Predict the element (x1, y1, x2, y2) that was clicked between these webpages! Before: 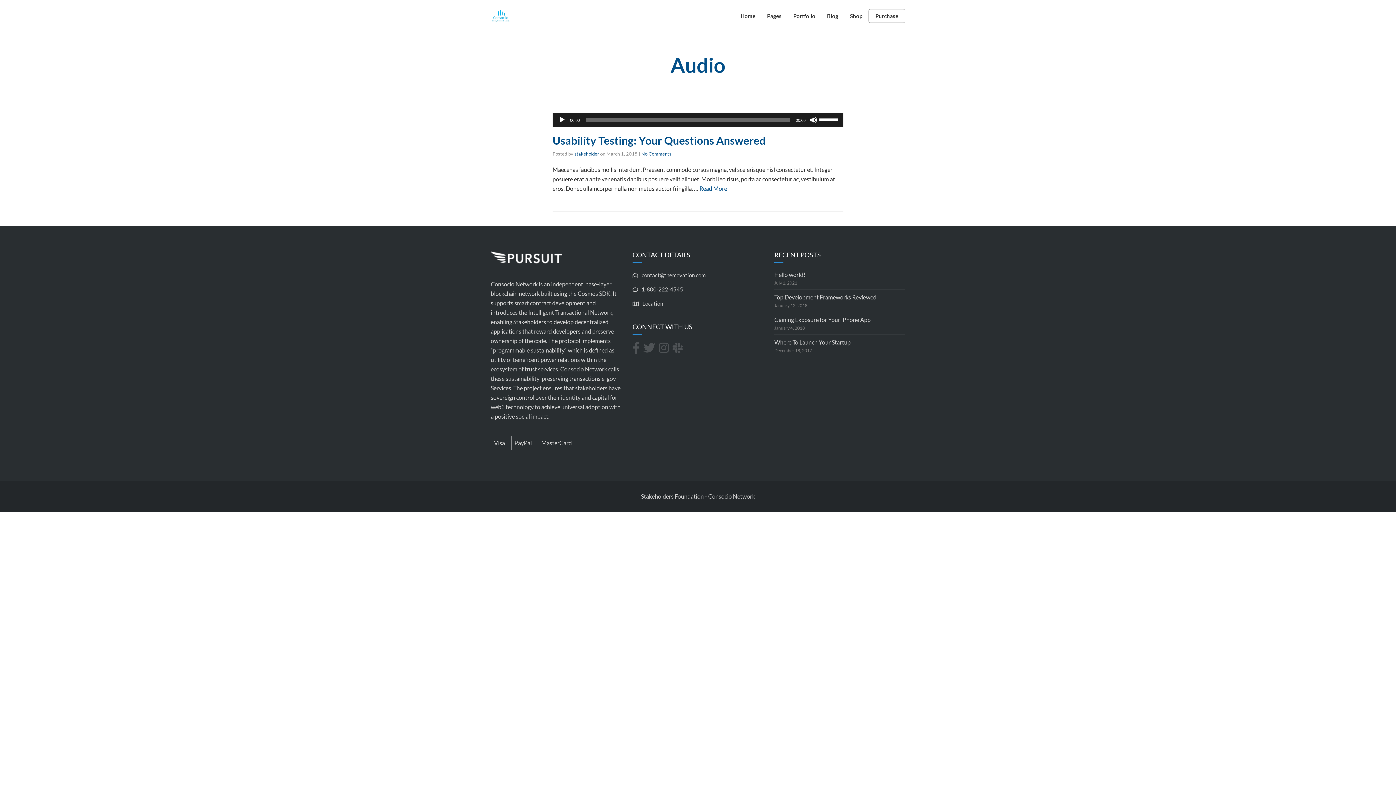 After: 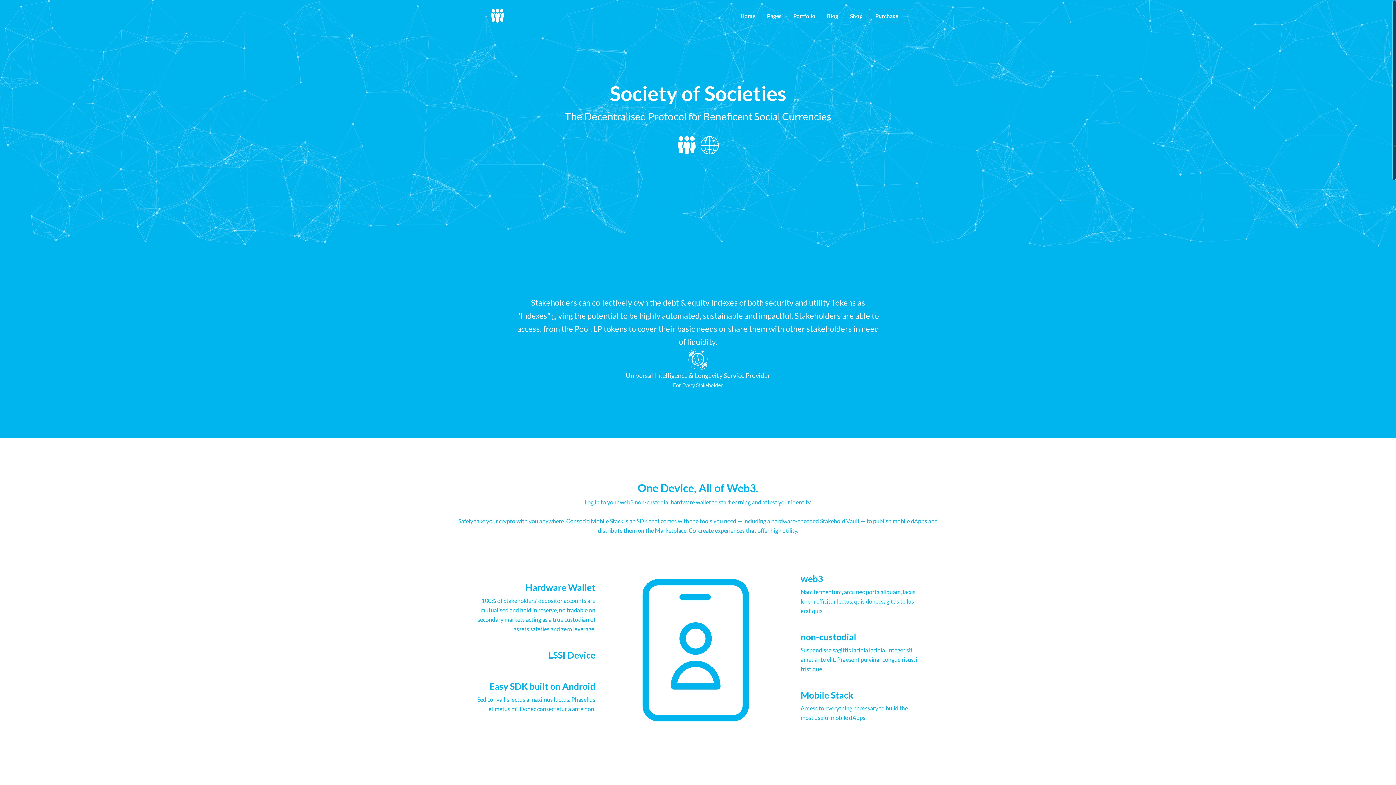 Action: bbox: (490, 11, 510, 18)